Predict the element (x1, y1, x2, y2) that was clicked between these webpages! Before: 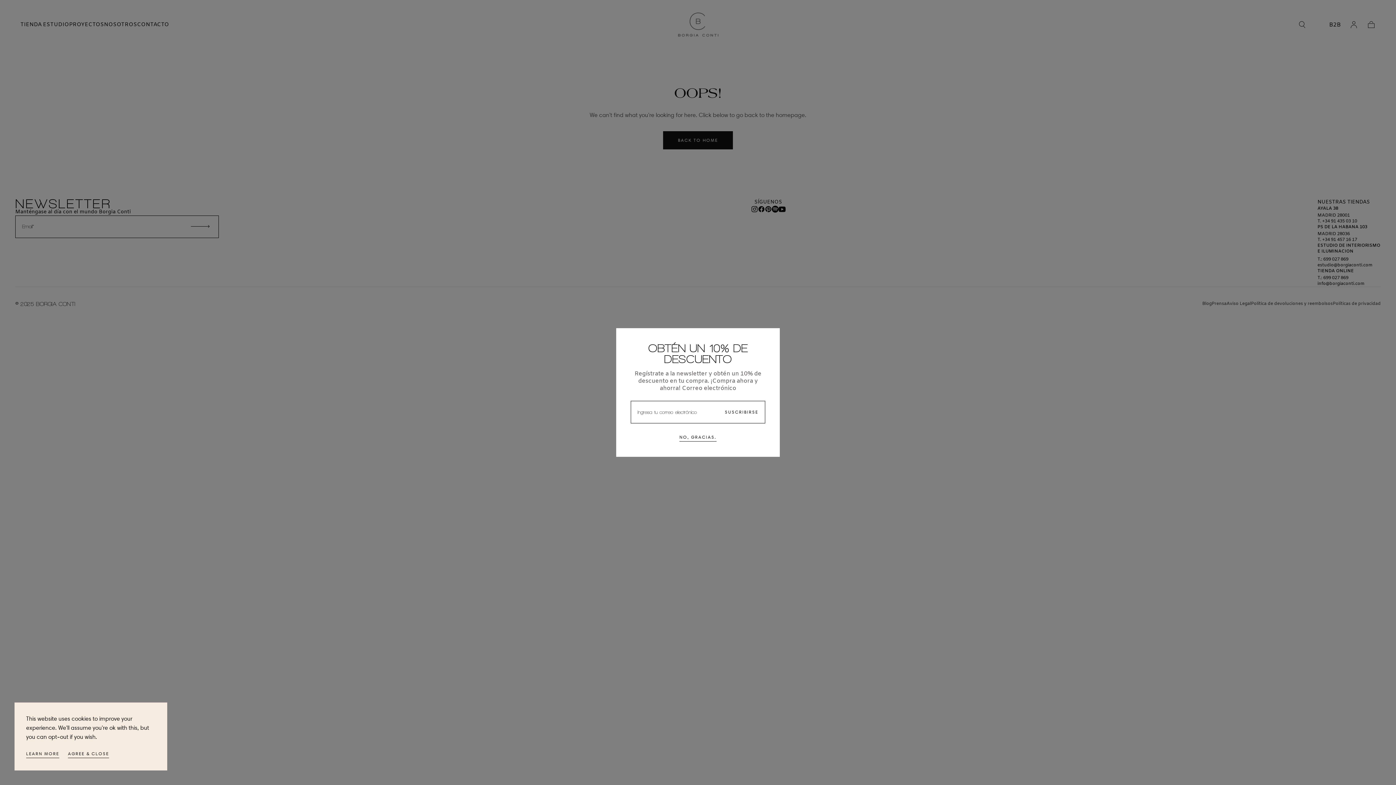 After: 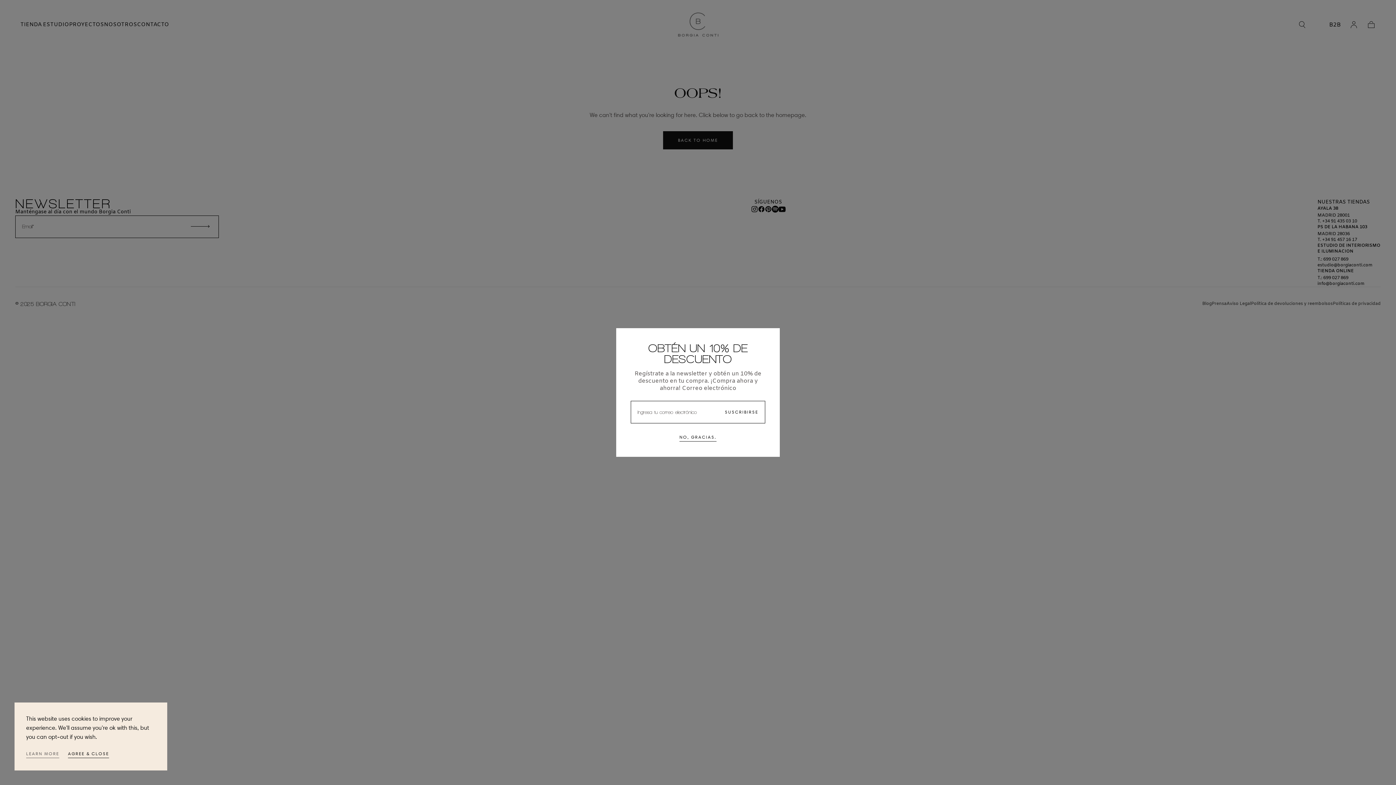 Action: label: LEARN MORE bbox: (26, 750, 59, 759)